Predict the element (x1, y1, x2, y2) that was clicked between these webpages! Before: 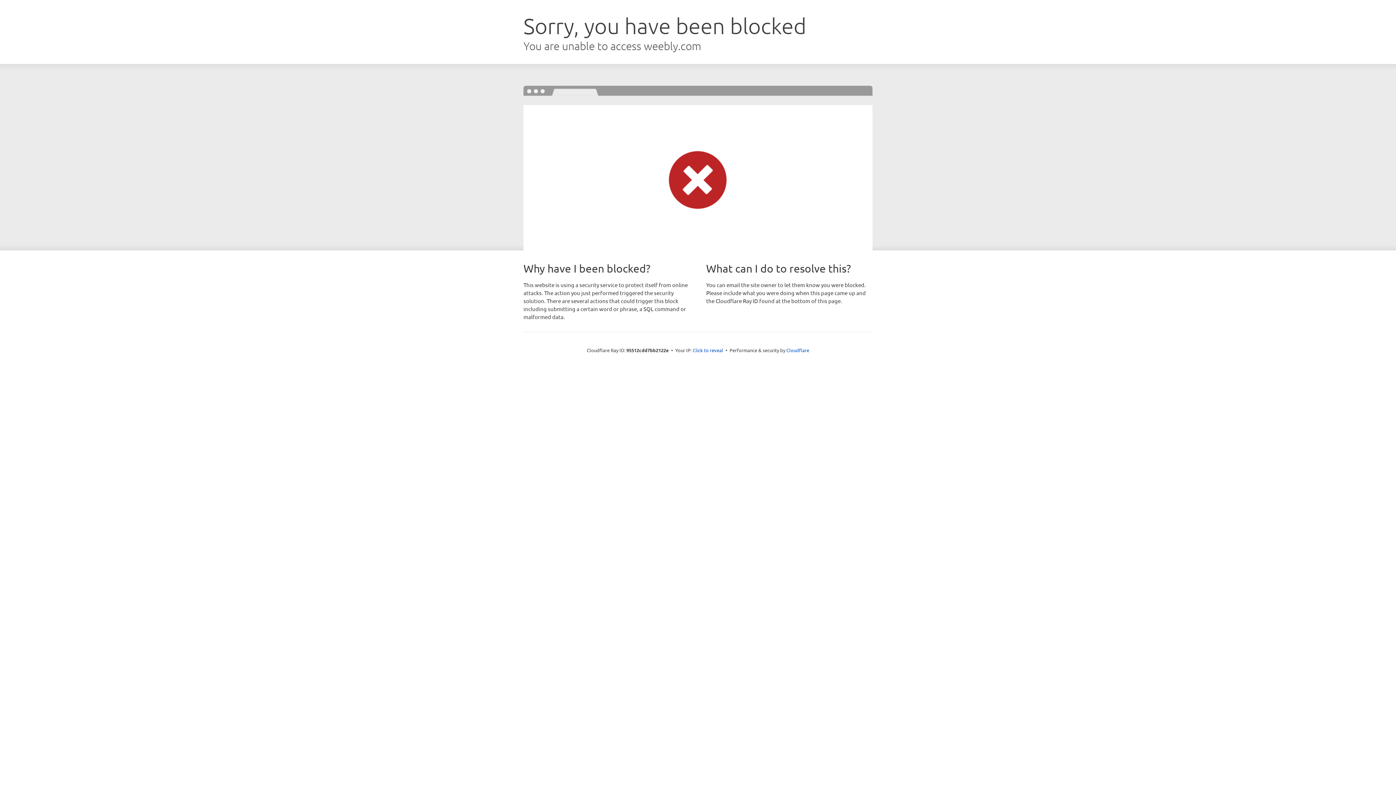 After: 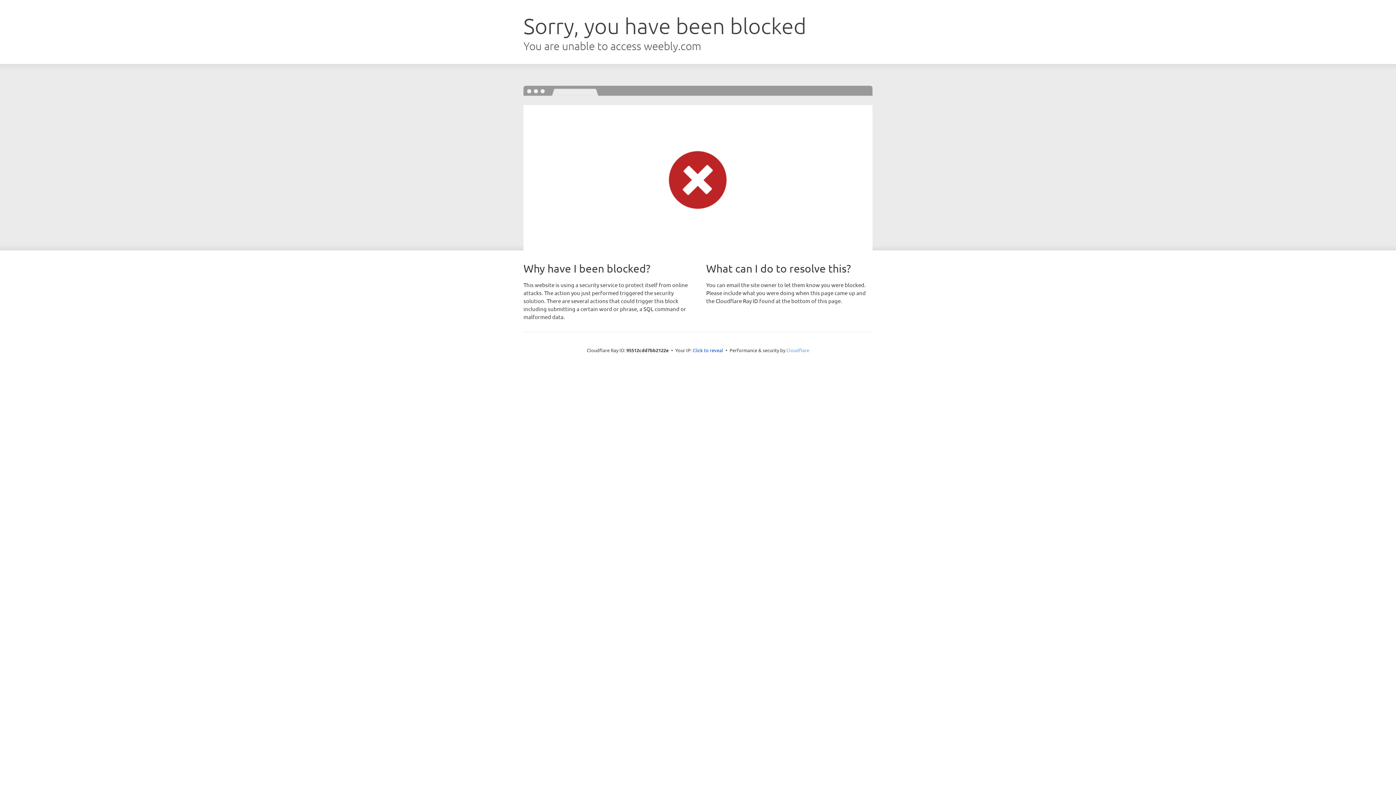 Action: bbox: (786, 347, 809, 353) label: Cloudflare